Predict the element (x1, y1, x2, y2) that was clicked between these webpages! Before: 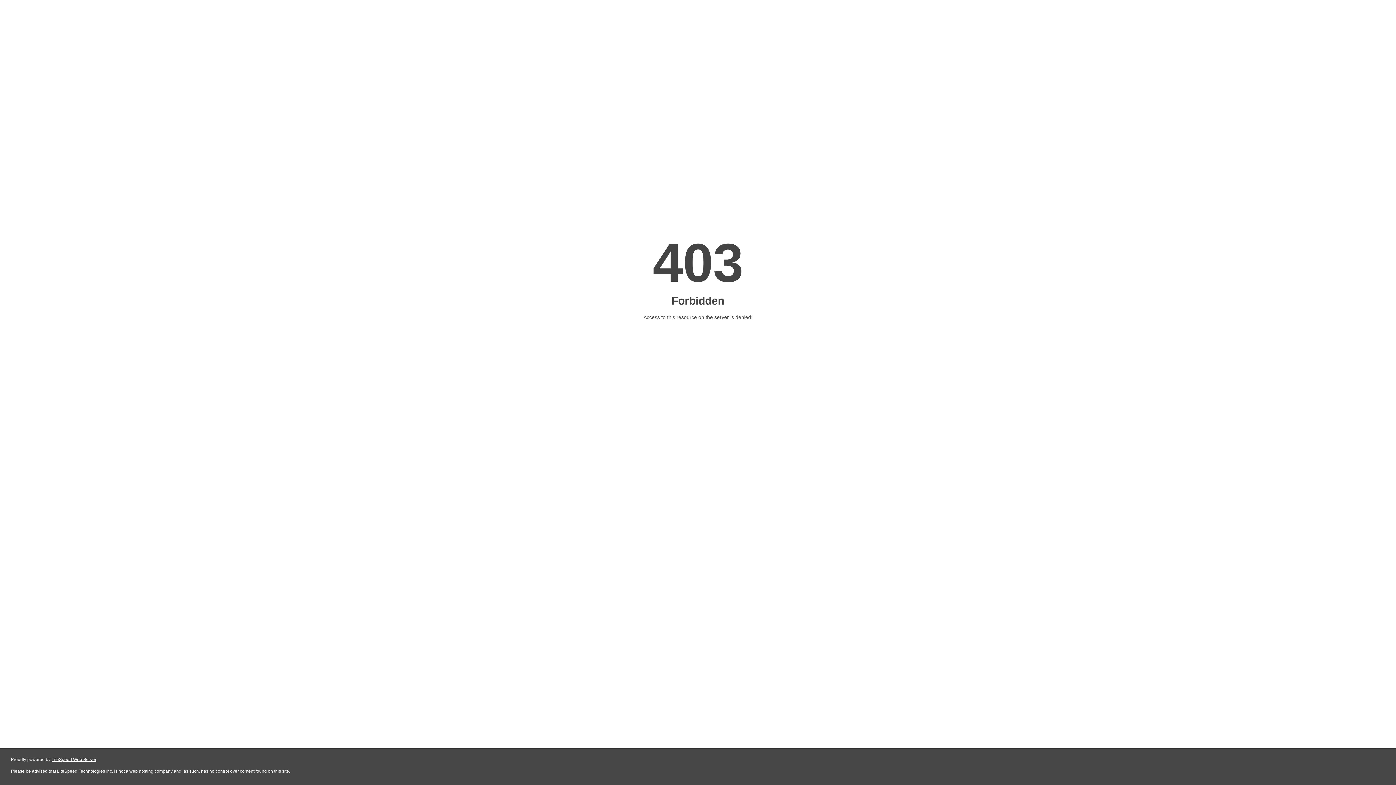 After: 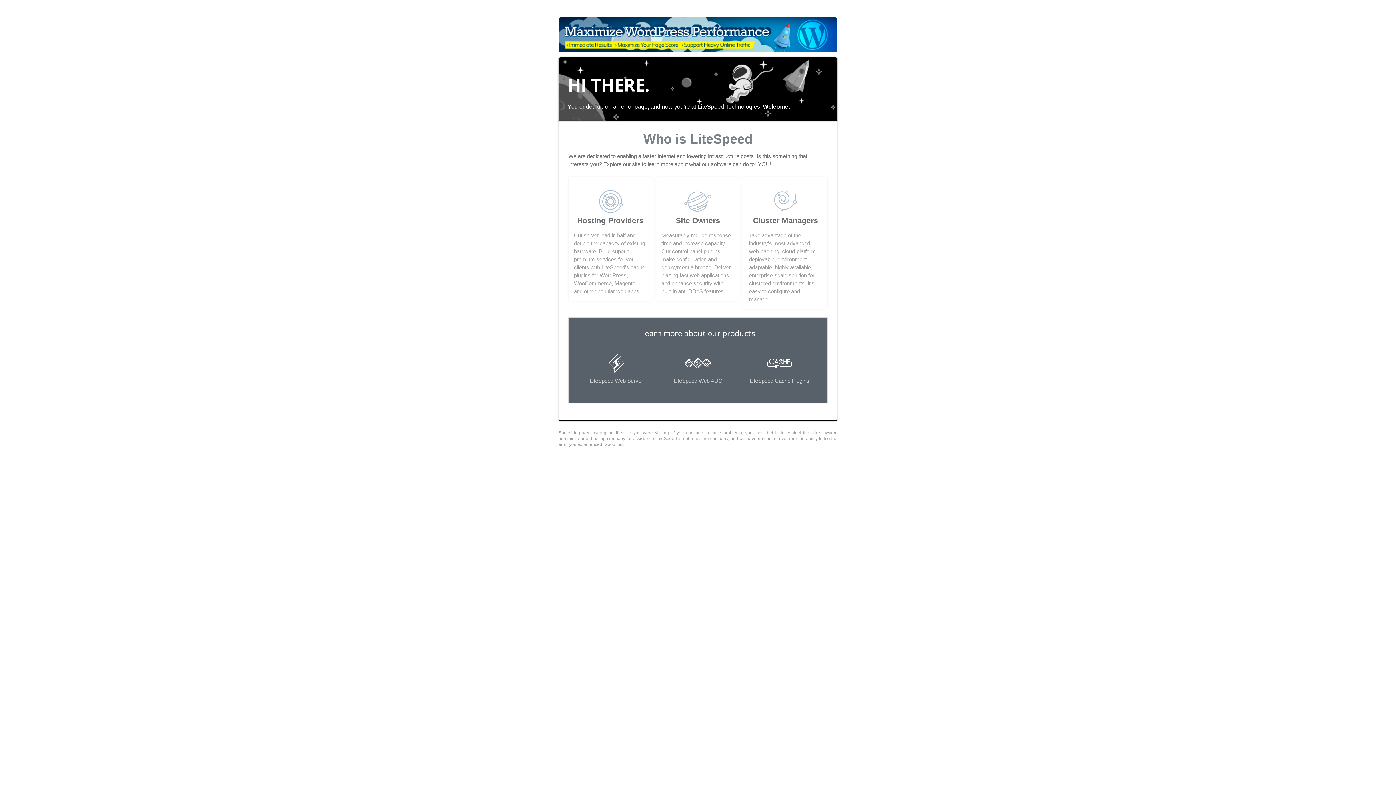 Action: bbox: (51, 757, 96, 762) label: LiteSpeed Web Server